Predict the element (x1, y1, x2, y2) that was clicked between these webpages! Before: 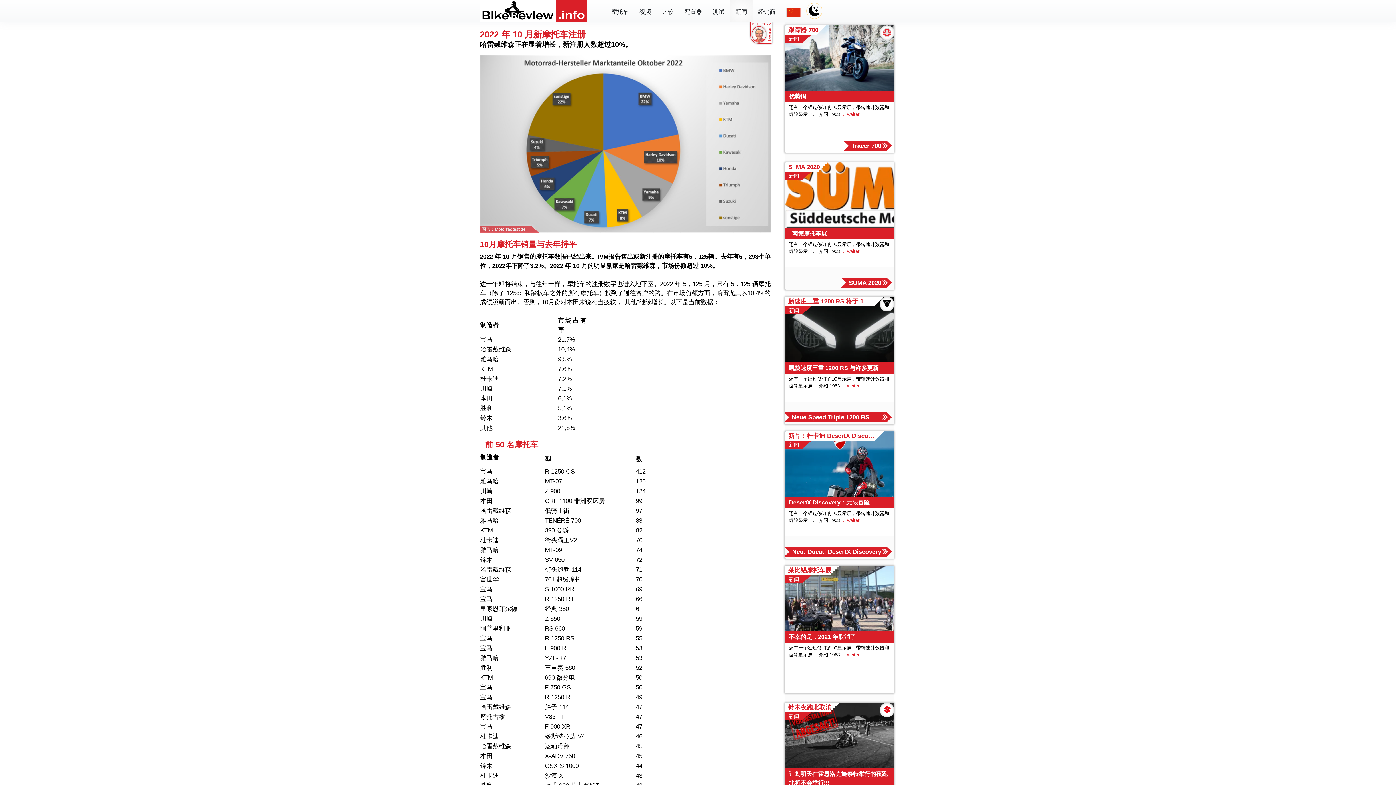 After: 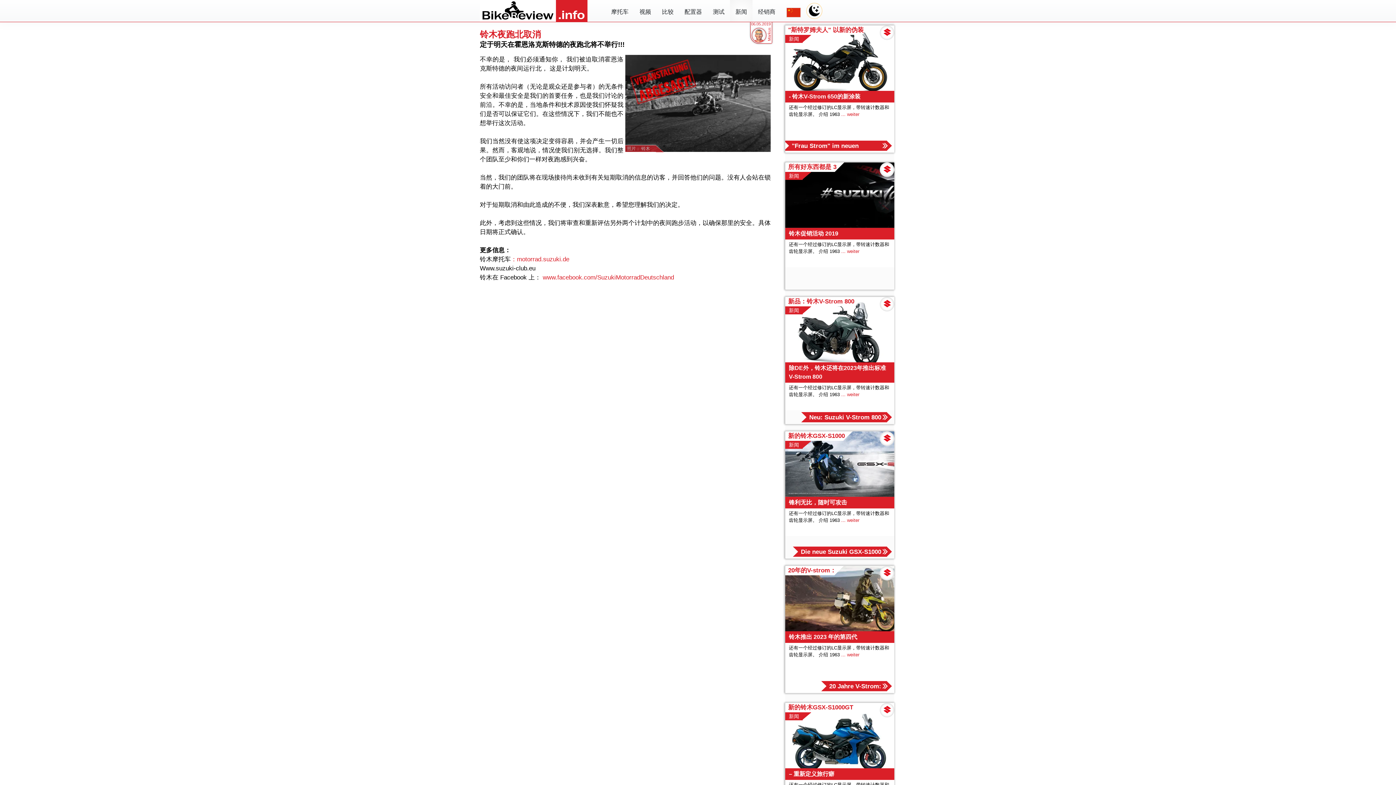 Action: bbox: (785, 703, 894, 768) label: 铃木夜跑北取消
新闻
还有一个经过修订的LC显示屏，带转速计数器和齿轮显示屏。 介绍 1963
计划明天在霍恩洛克施泰特举行的夜跑北将不会举行!!!
还有一个经过修订的LC显示屏，带转速计数器和齿轮显示屏。 介绍 1963 ... weiter